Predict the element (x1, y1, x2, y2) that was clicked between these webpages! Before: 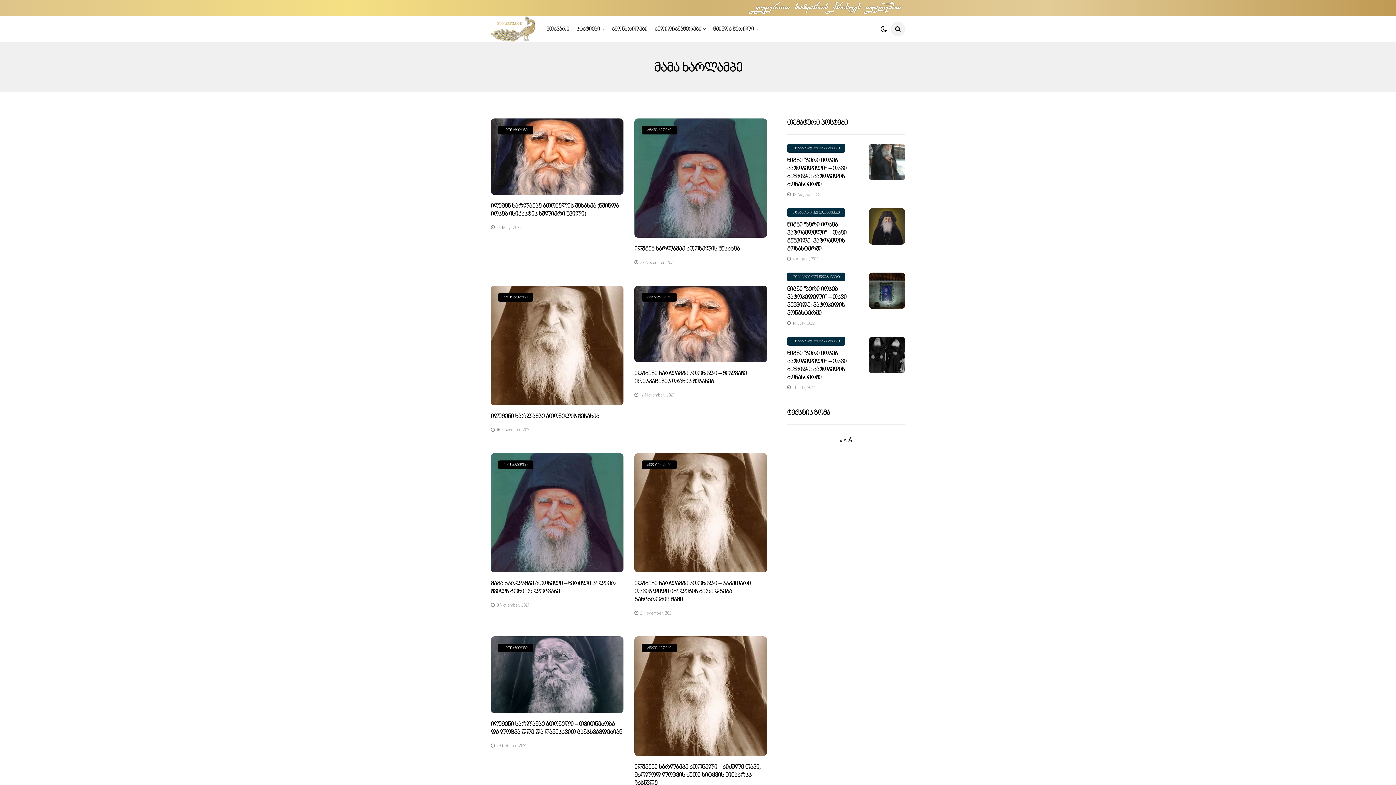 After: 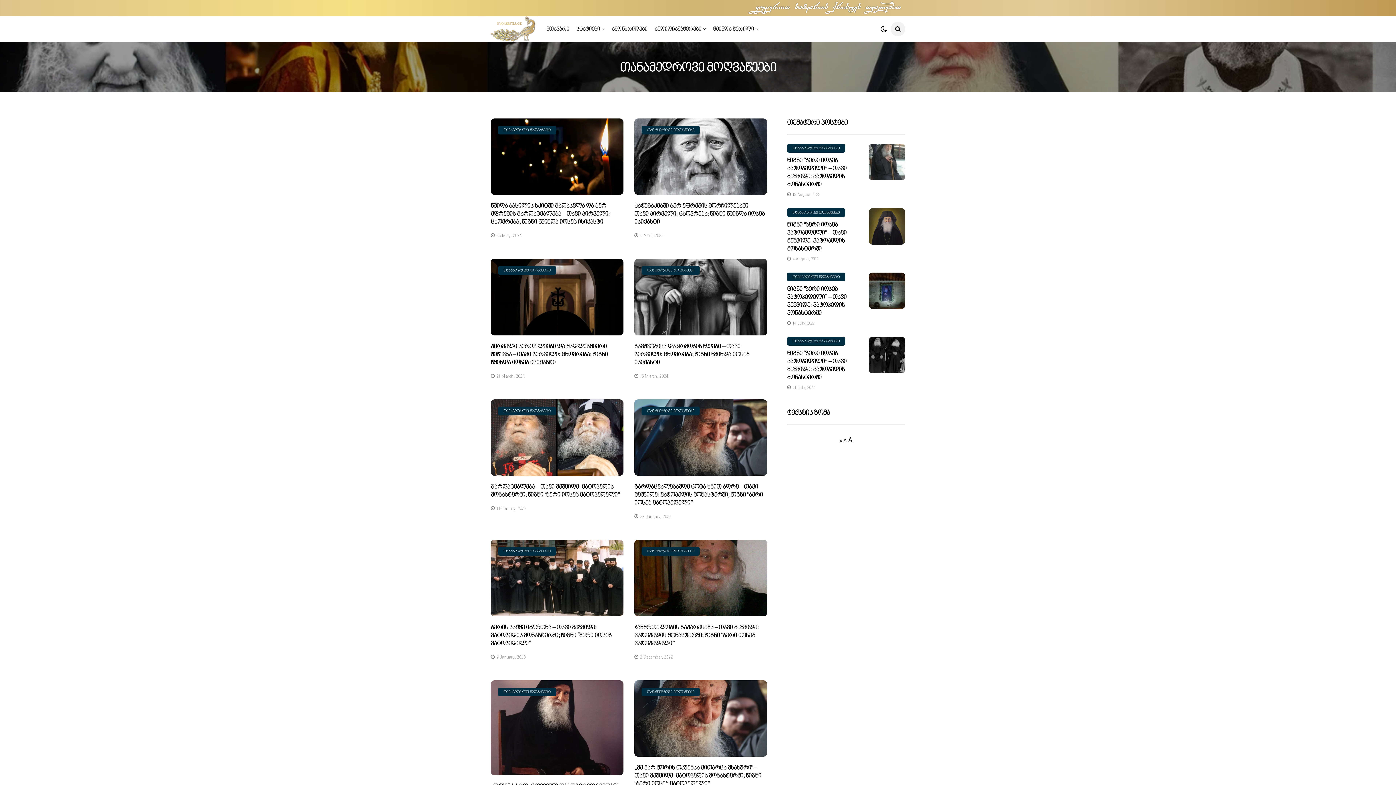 Action: bbox: (787, 272, 845, 281) label: თანამედროვე მოღვაწეები